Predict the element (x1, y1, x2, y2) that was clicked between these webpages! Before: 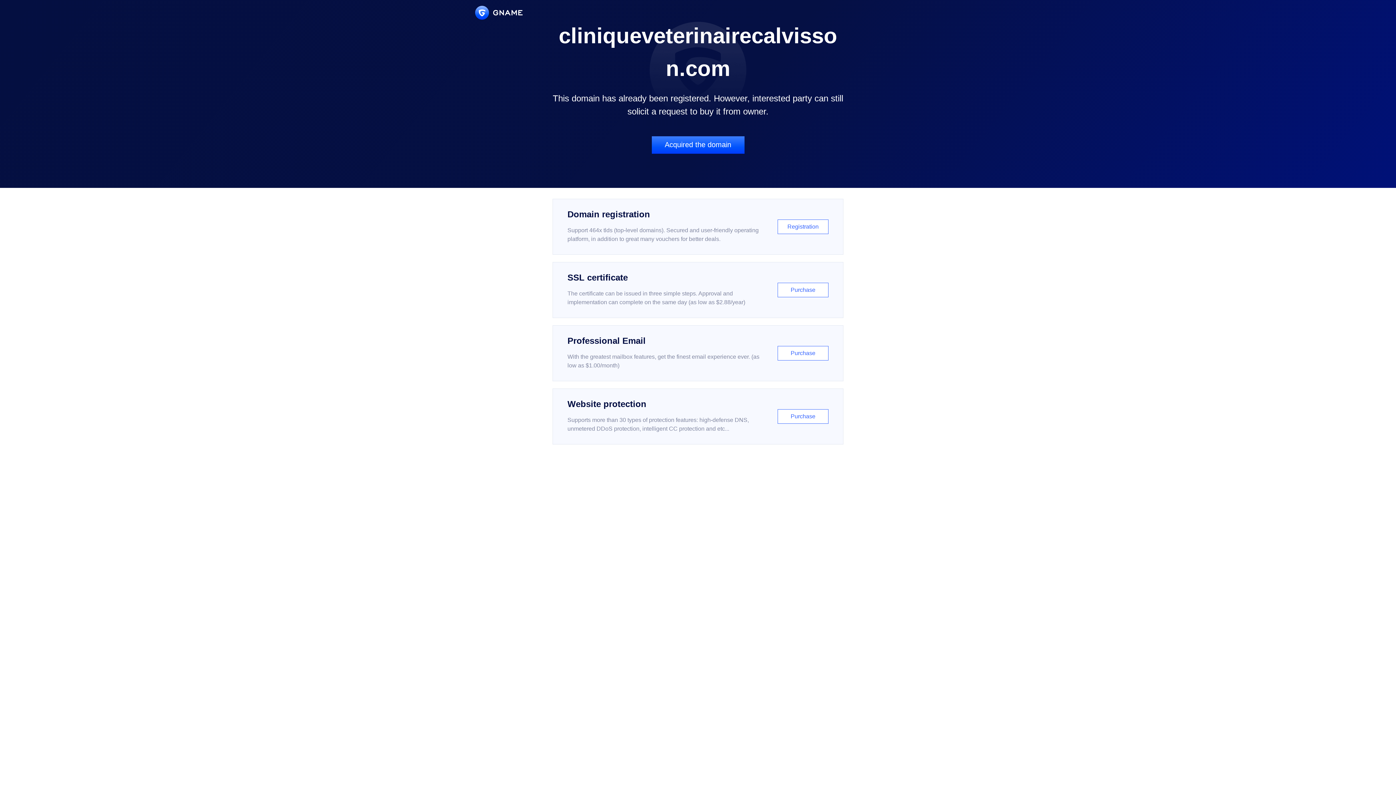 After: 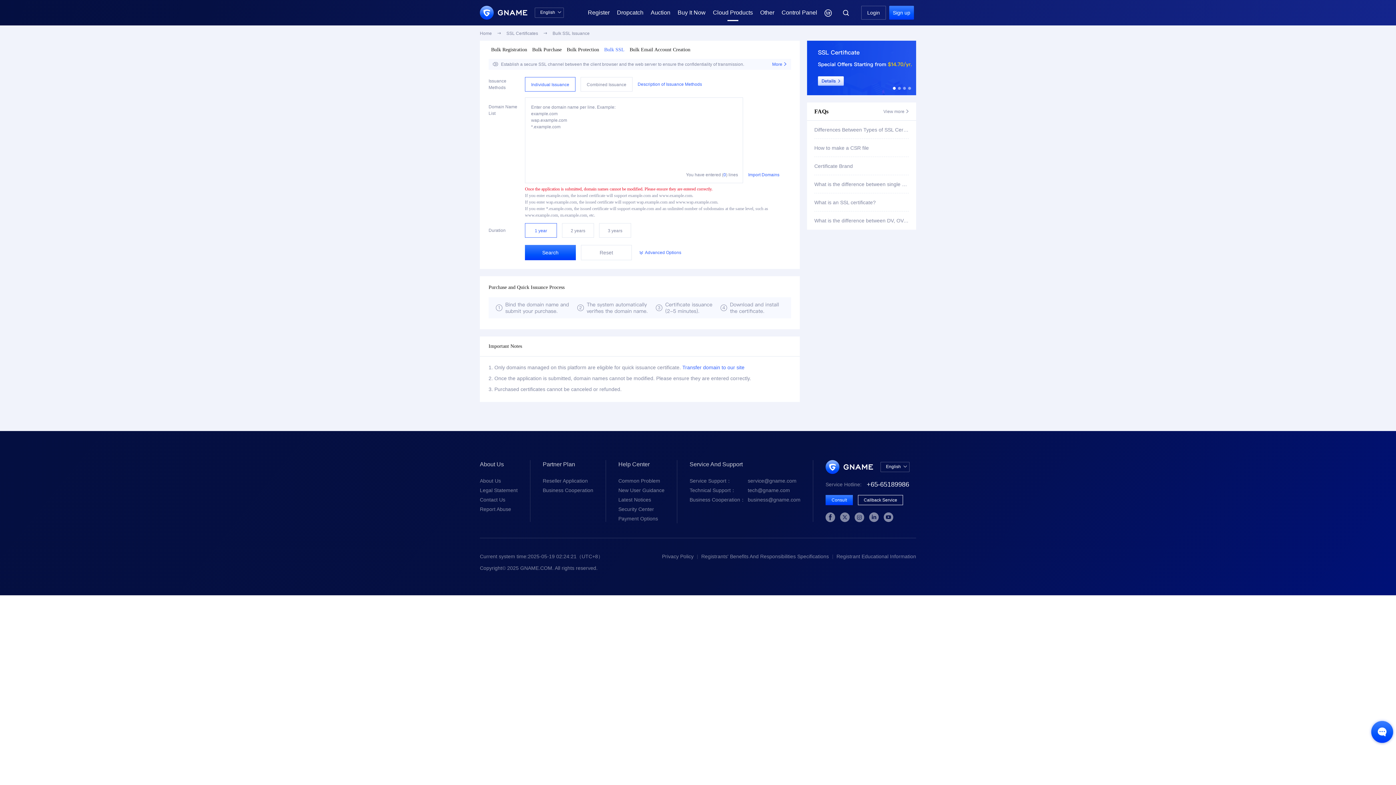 Action: bbox: (552, 262, 843, 318) label: SSL certificate

The certificate can be issued in three simple steps. Approval and implementation can complete on the same day (as low as $2.88/year)

Purchase